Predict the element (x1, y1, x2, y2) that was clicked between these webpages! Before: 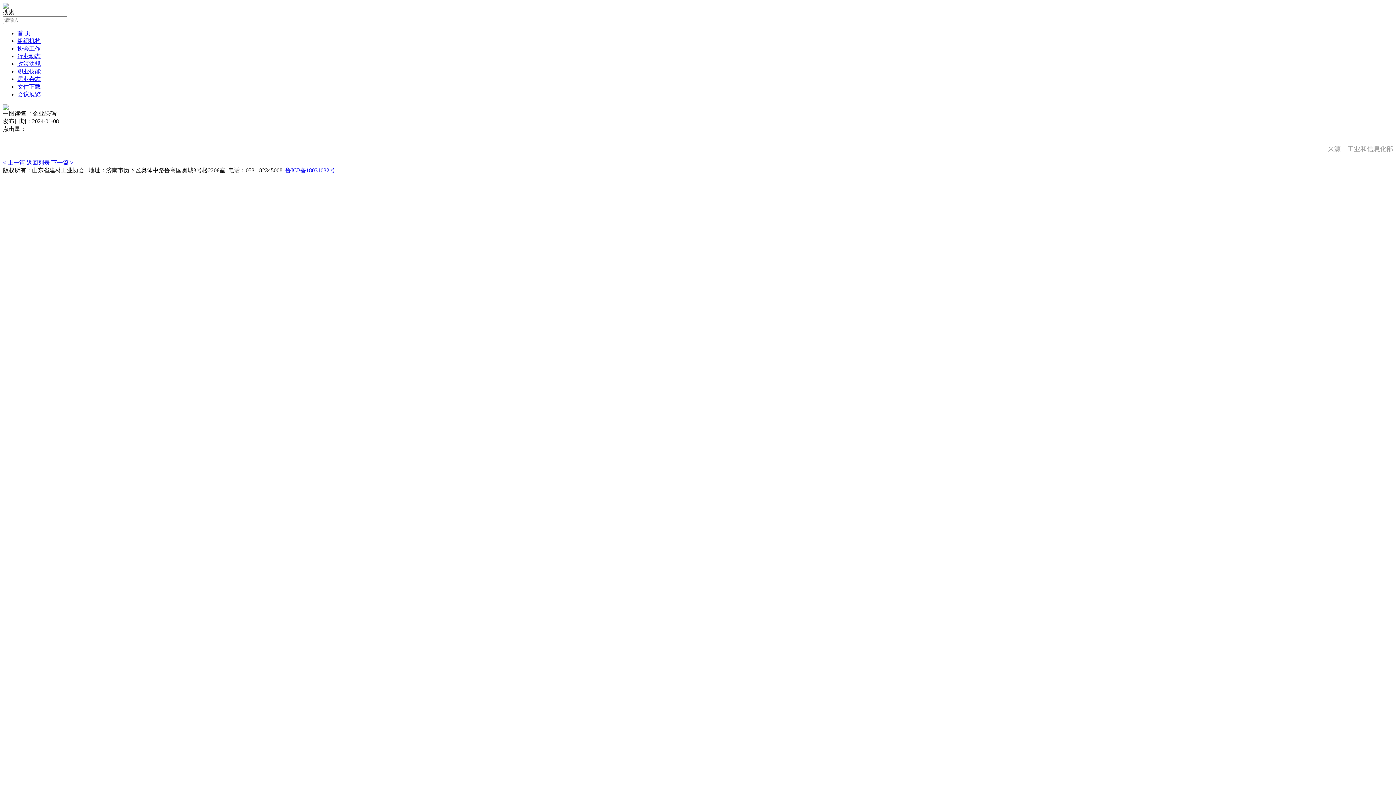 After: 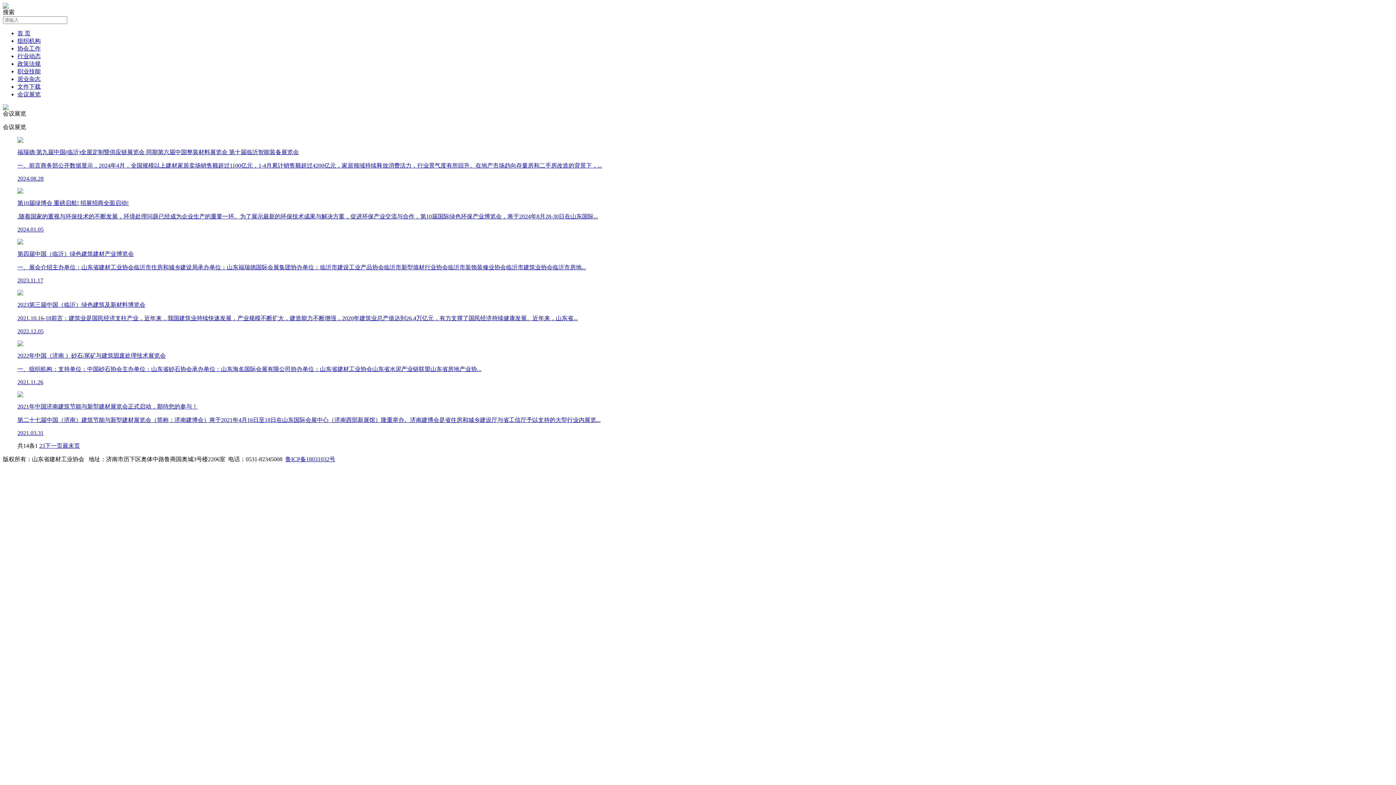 Action: label: 会议展览 bbox: (17, 91, 40, 97)